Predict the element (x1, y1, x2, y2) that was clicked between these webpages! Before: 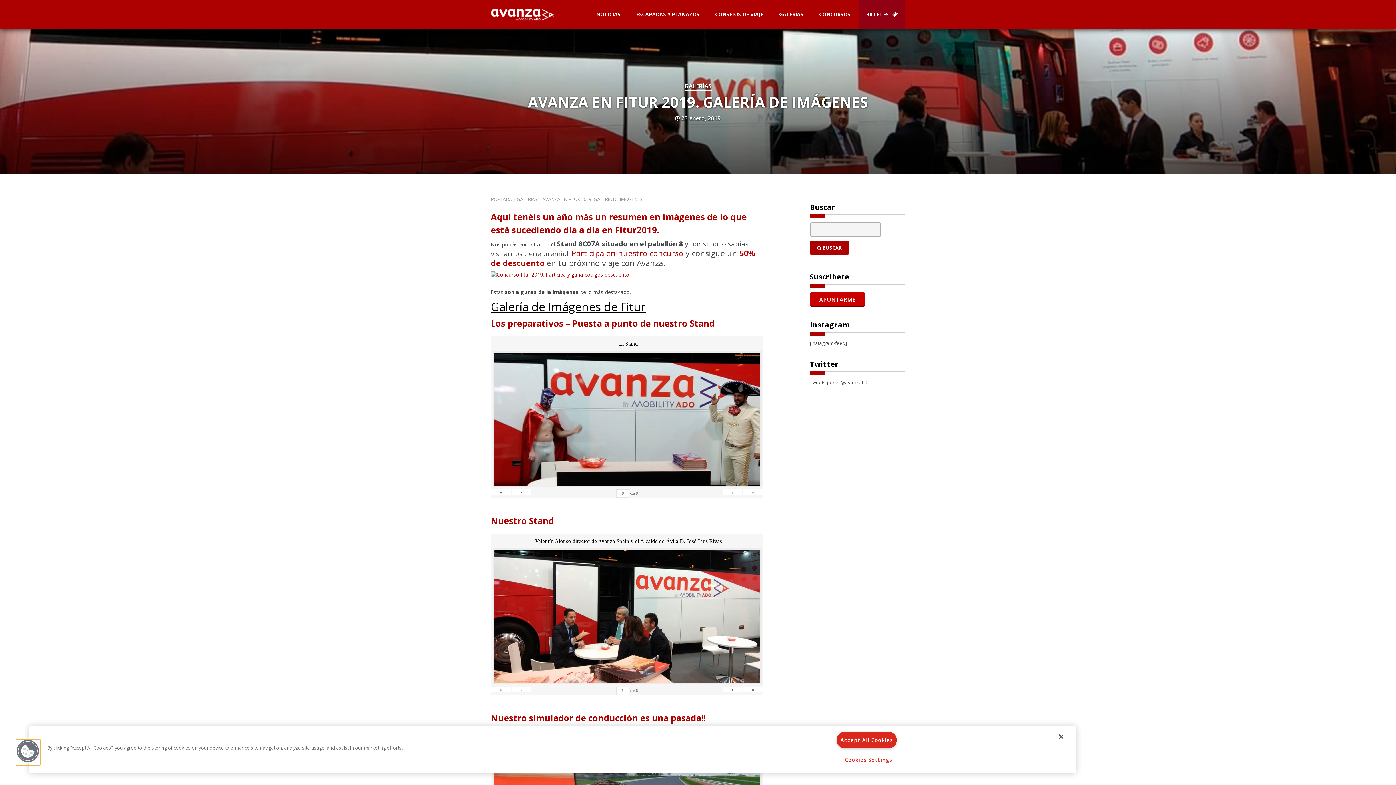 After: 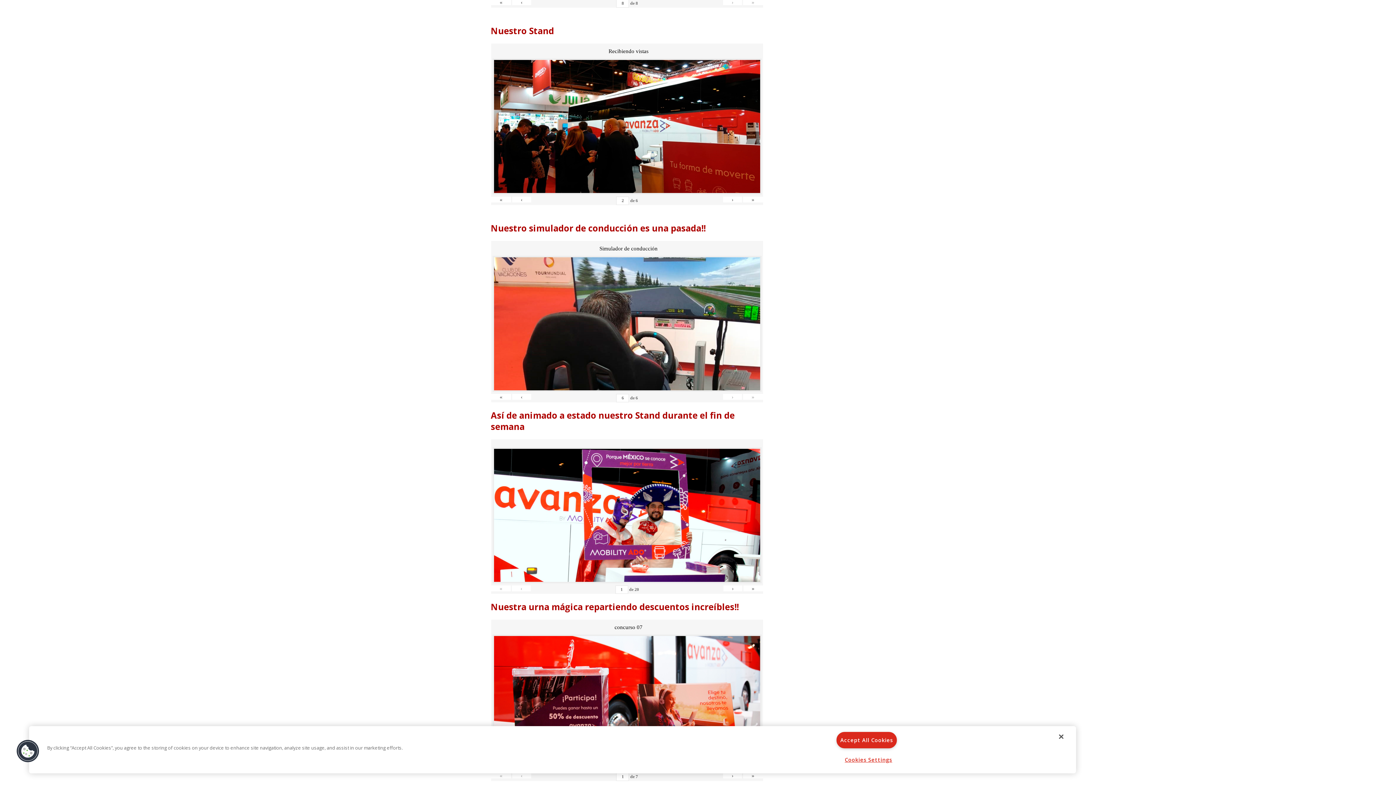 Action: label: › bbox: (723, 686, 742, 692)